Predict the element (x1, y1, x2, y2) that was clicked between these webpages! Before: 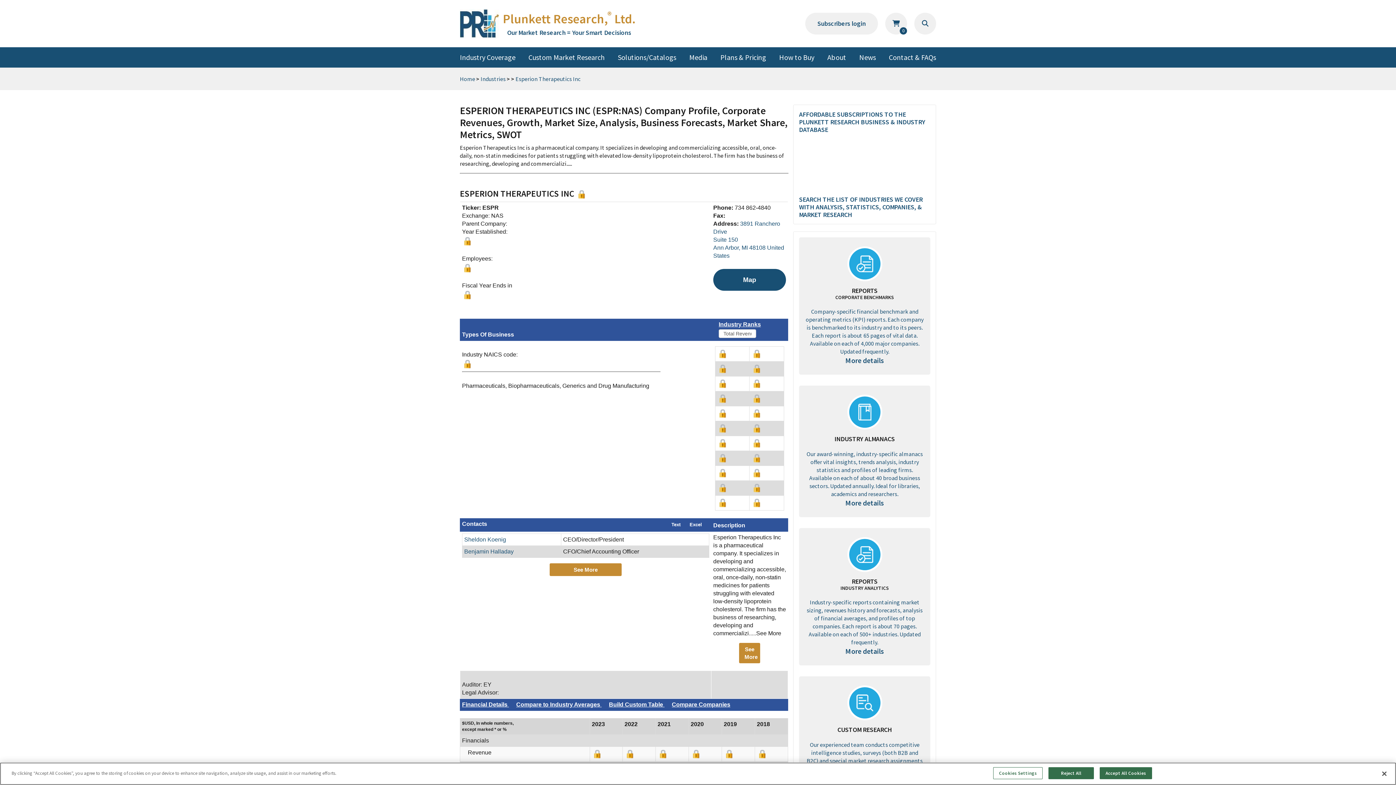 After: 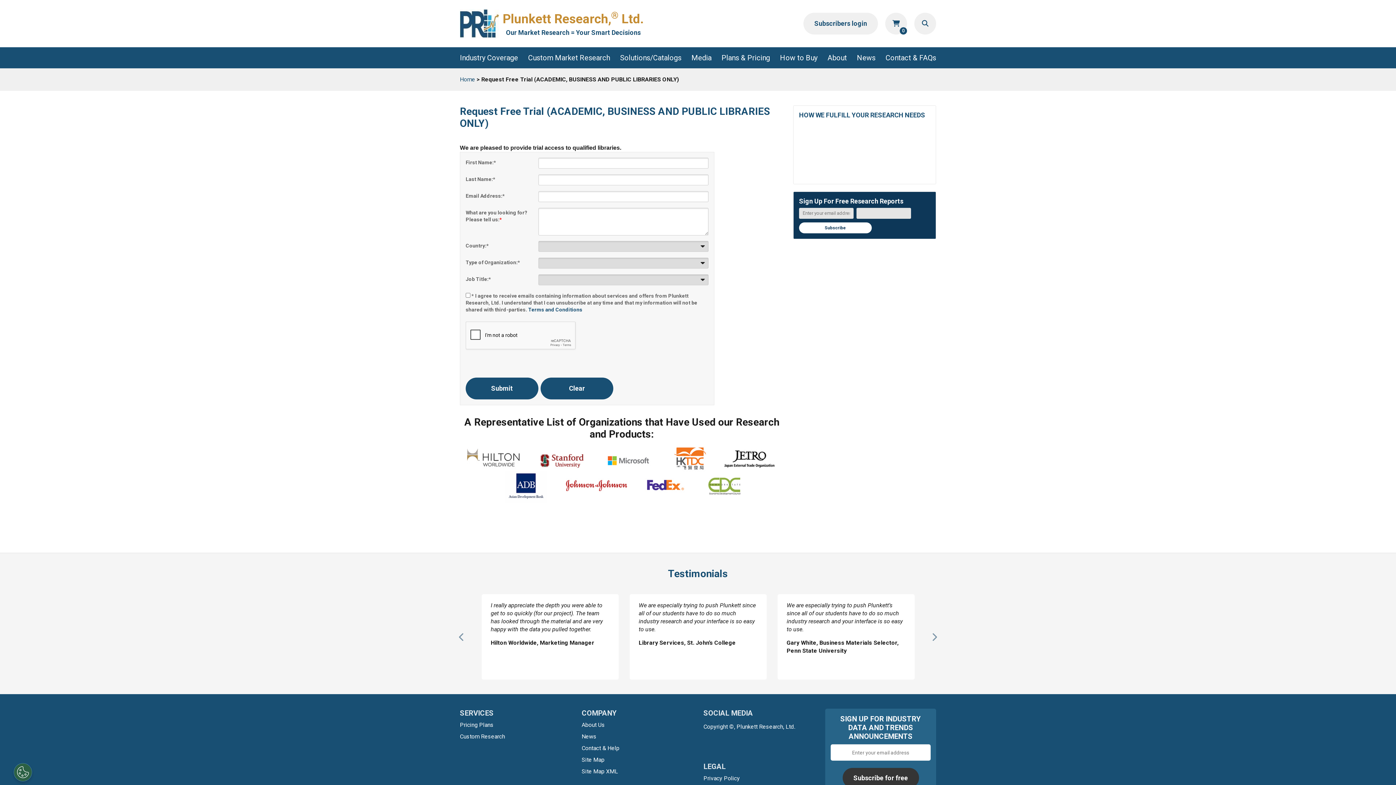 Action: bbox: (464, 548, 513, 554) label: Benjamin Halladay